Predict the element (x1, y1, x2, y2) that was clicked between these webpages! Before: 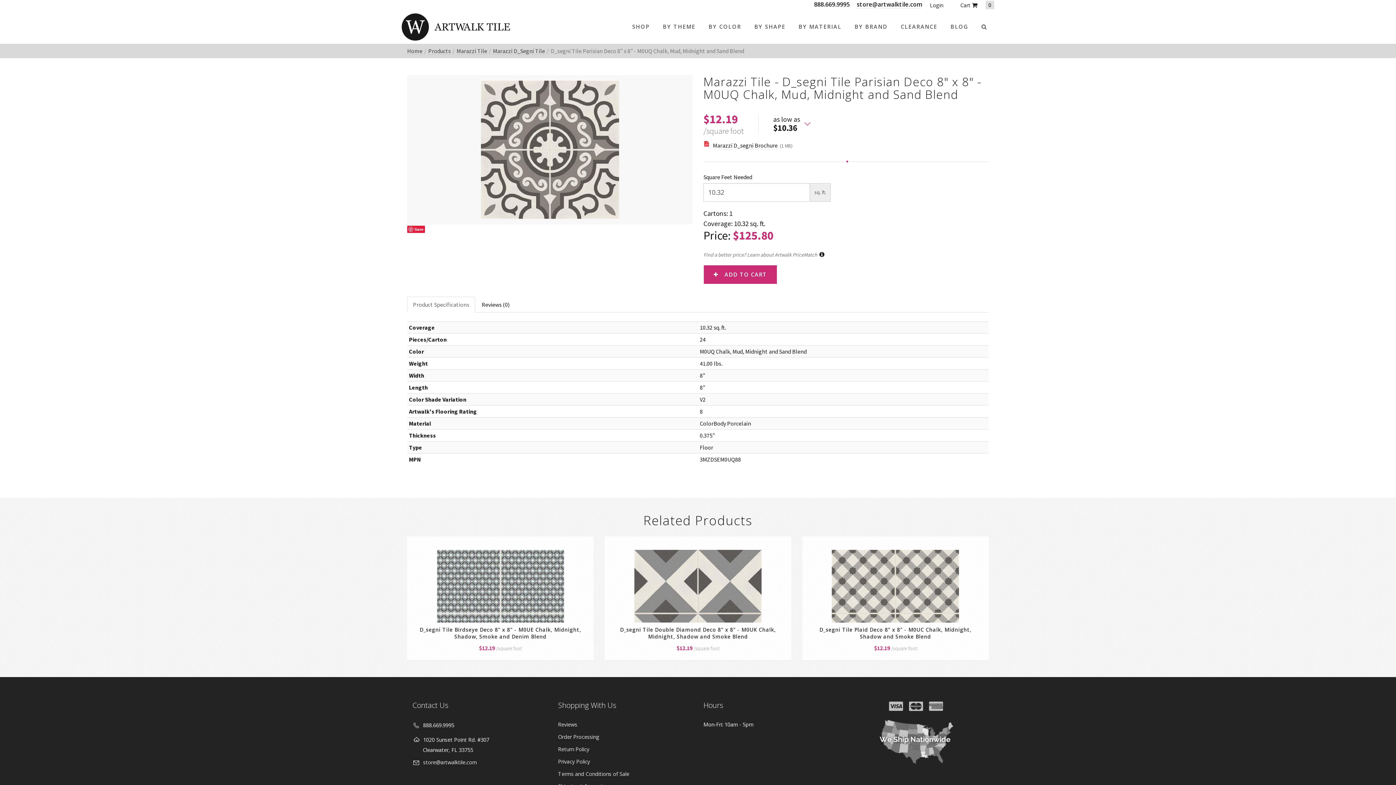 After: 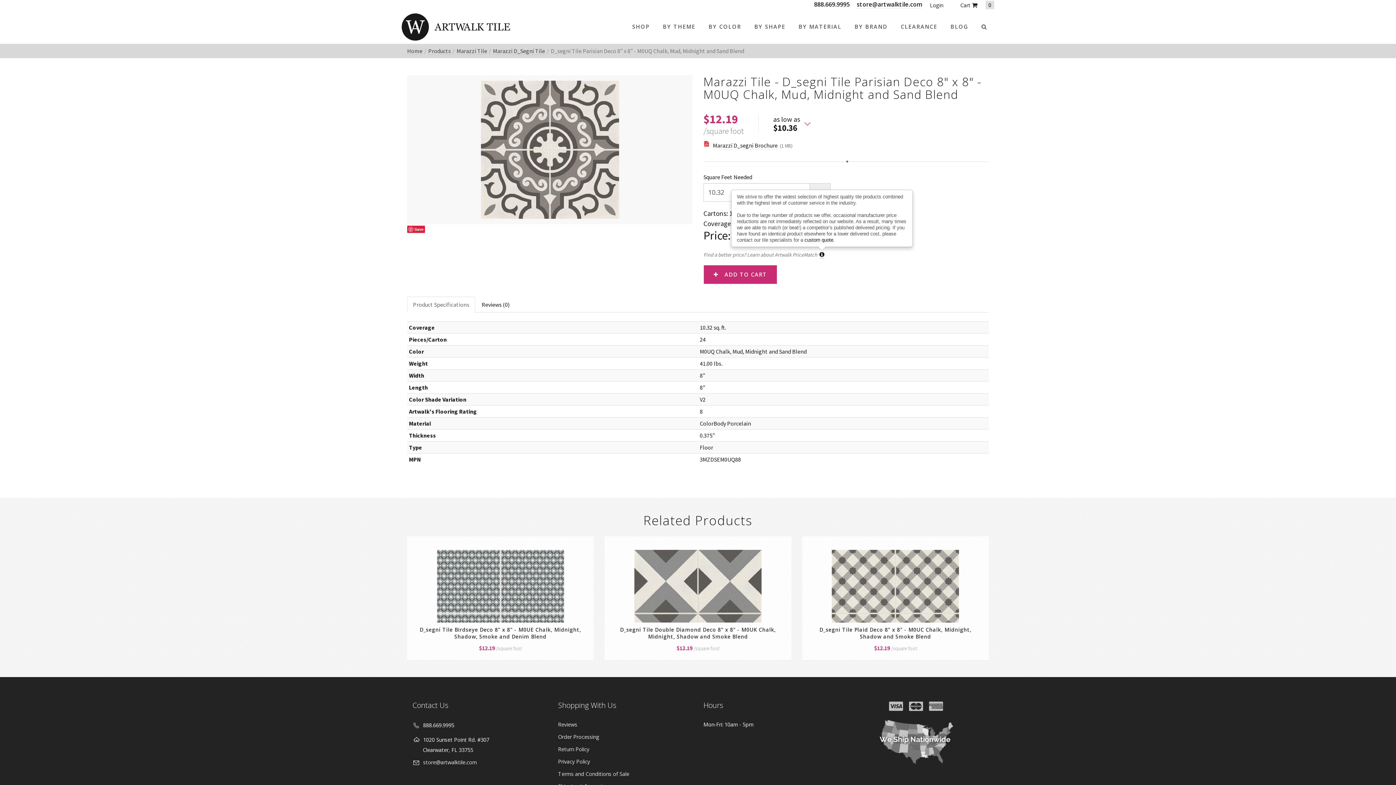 Action: bbox: (819, 250, 824, 258)